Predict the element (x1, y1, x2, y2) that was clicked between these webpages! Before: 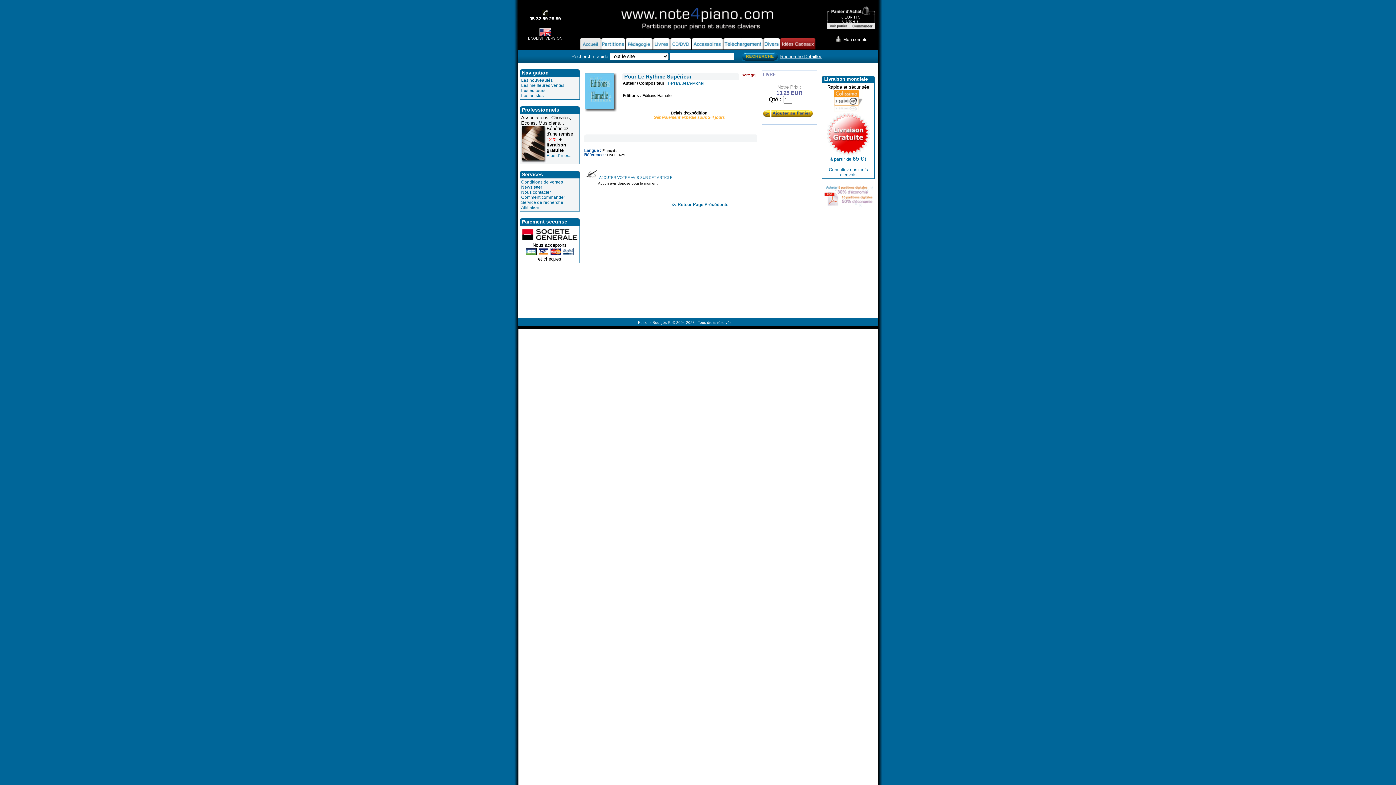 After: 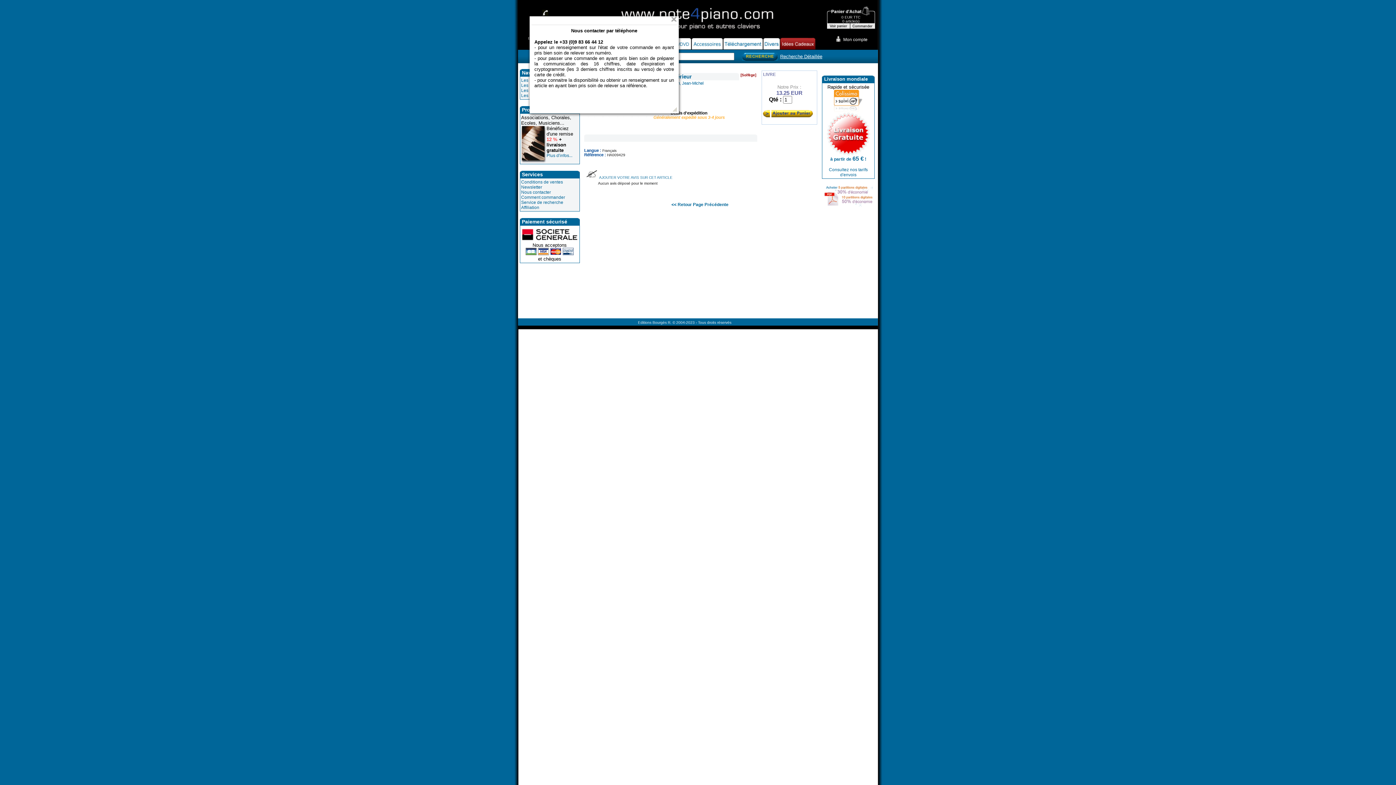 Action: bbox: (529, 16, 560, 21) label: 05 32 59 28 89